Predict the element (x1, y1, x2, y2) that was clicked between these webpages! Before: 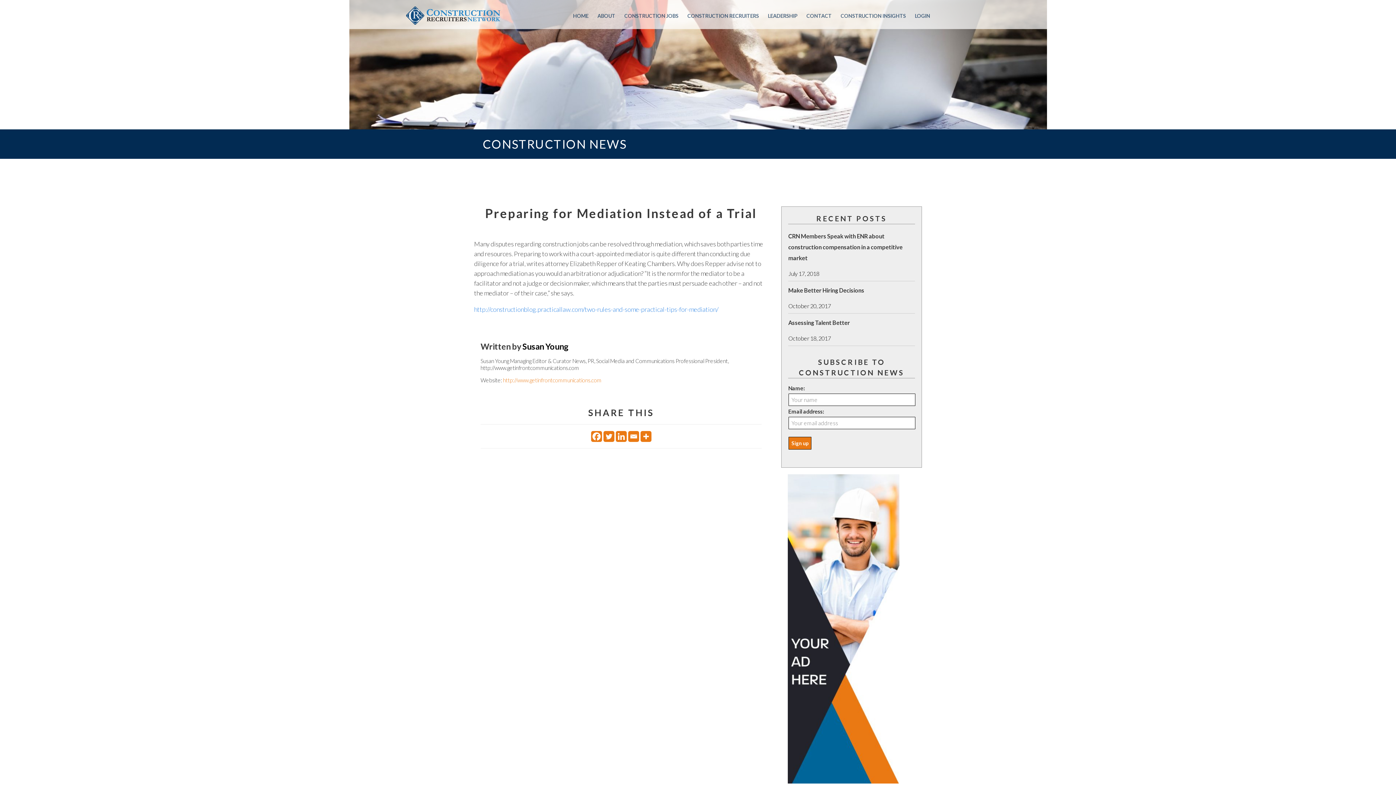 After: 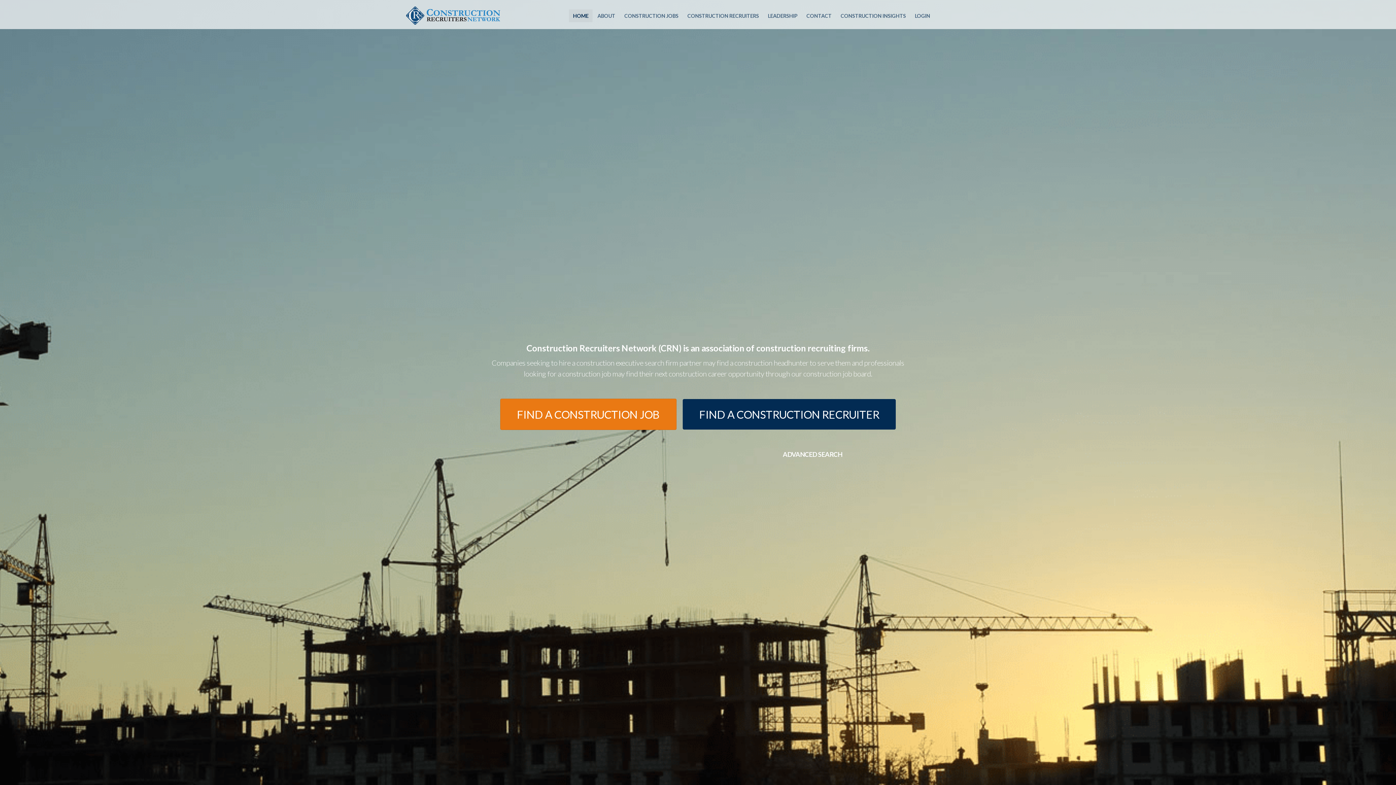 Action: bbox: (406, 6, 513, 24)